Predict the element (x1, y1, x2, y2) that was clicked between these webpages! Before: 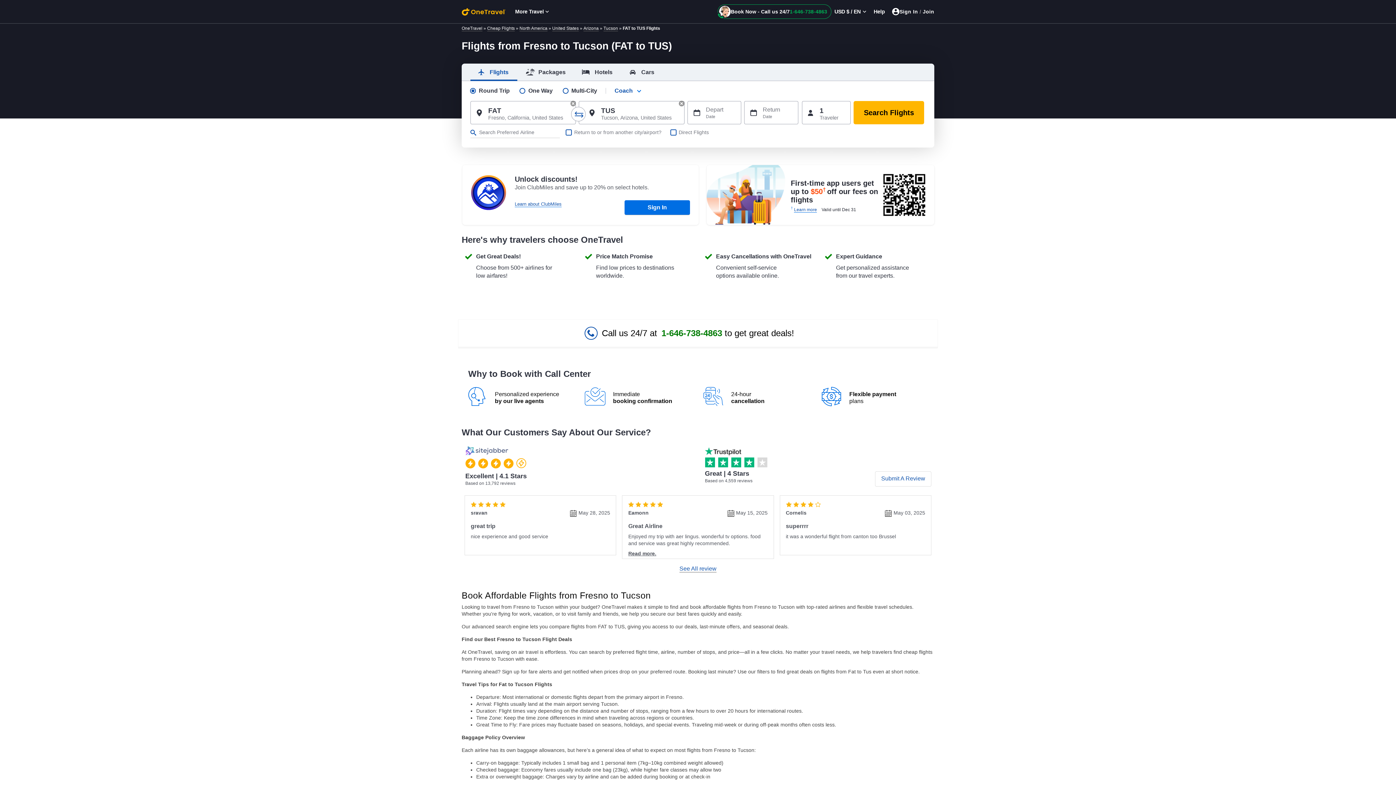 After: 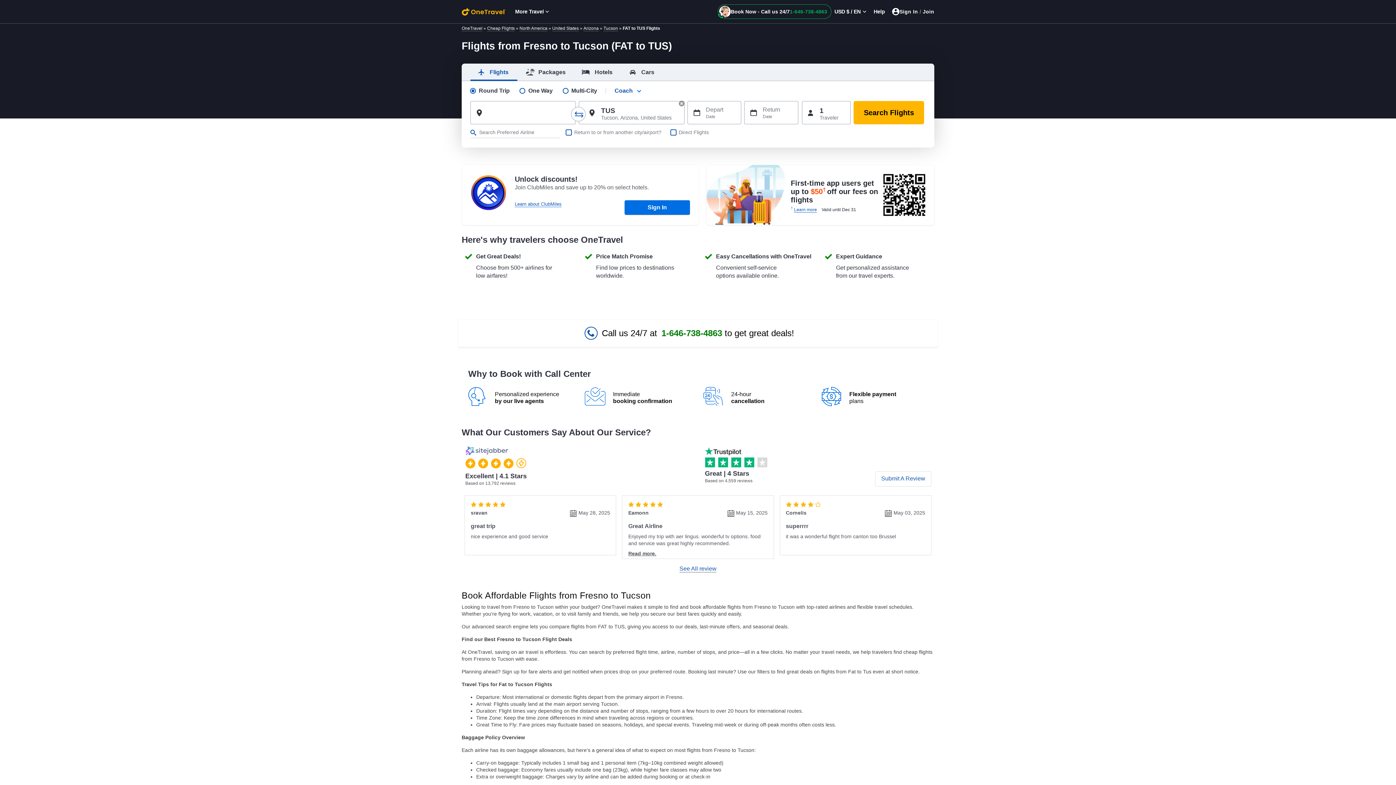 Action: label: clear field bbox: (570, 100, 576, 106)